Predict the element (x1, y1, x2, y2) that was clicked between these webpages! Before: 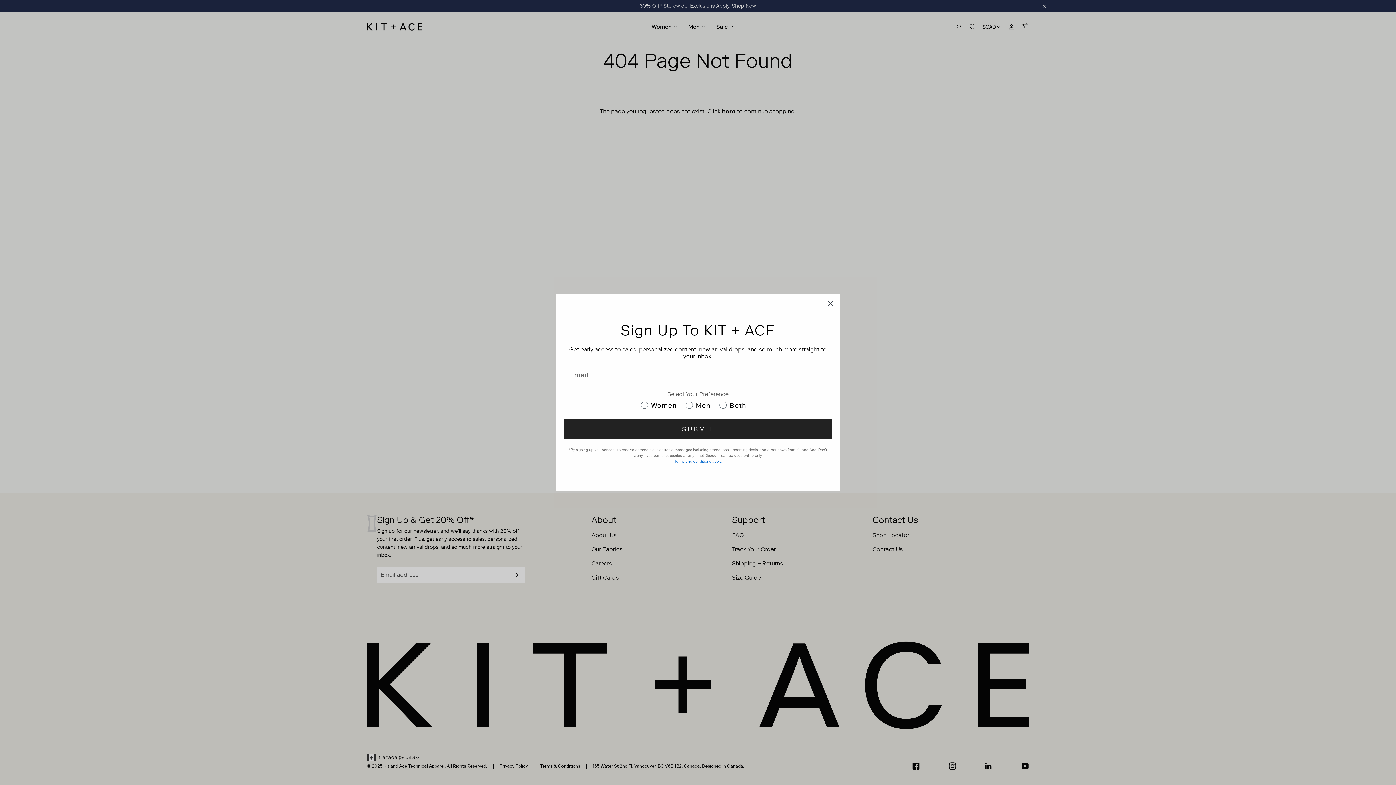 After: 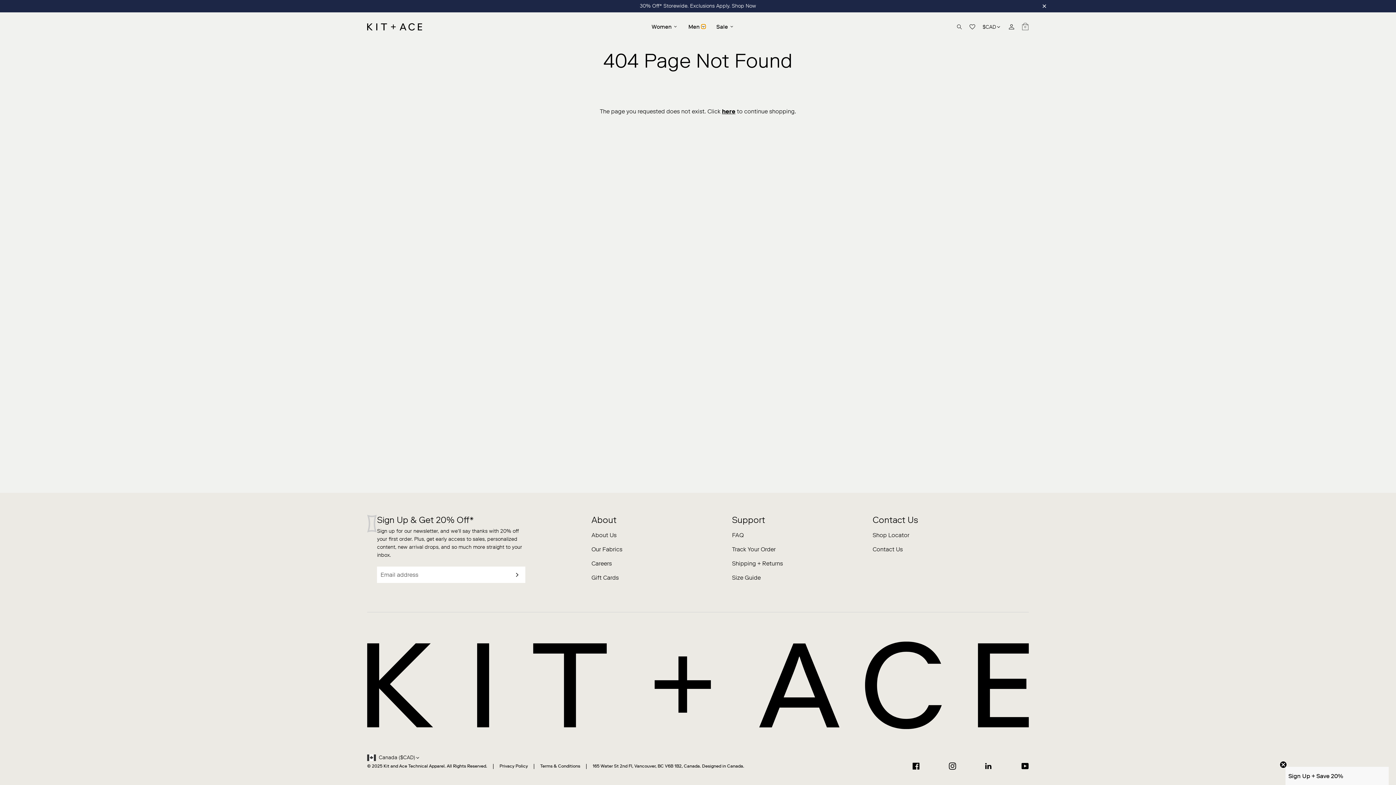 Action: bbox: (701, 24, 705, 28) label: Men submenu